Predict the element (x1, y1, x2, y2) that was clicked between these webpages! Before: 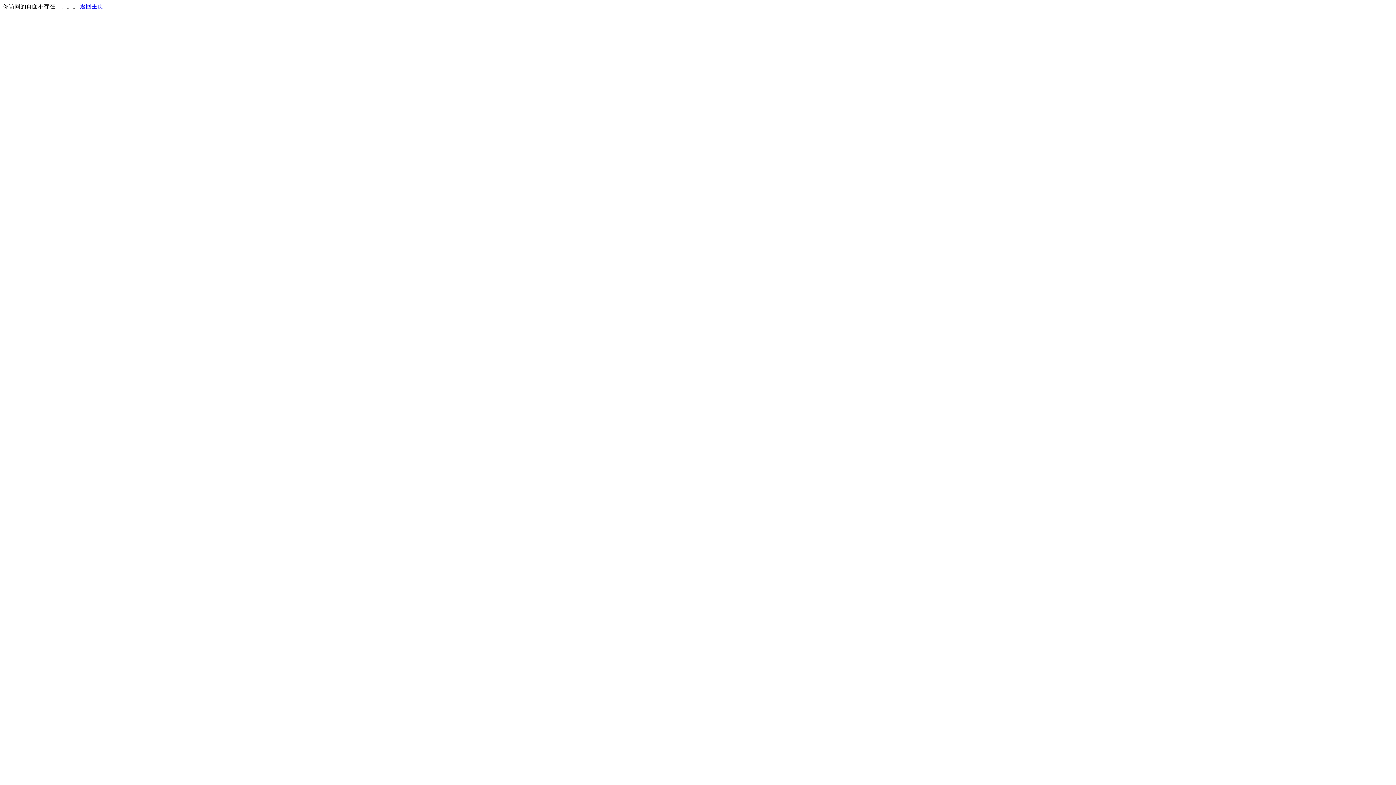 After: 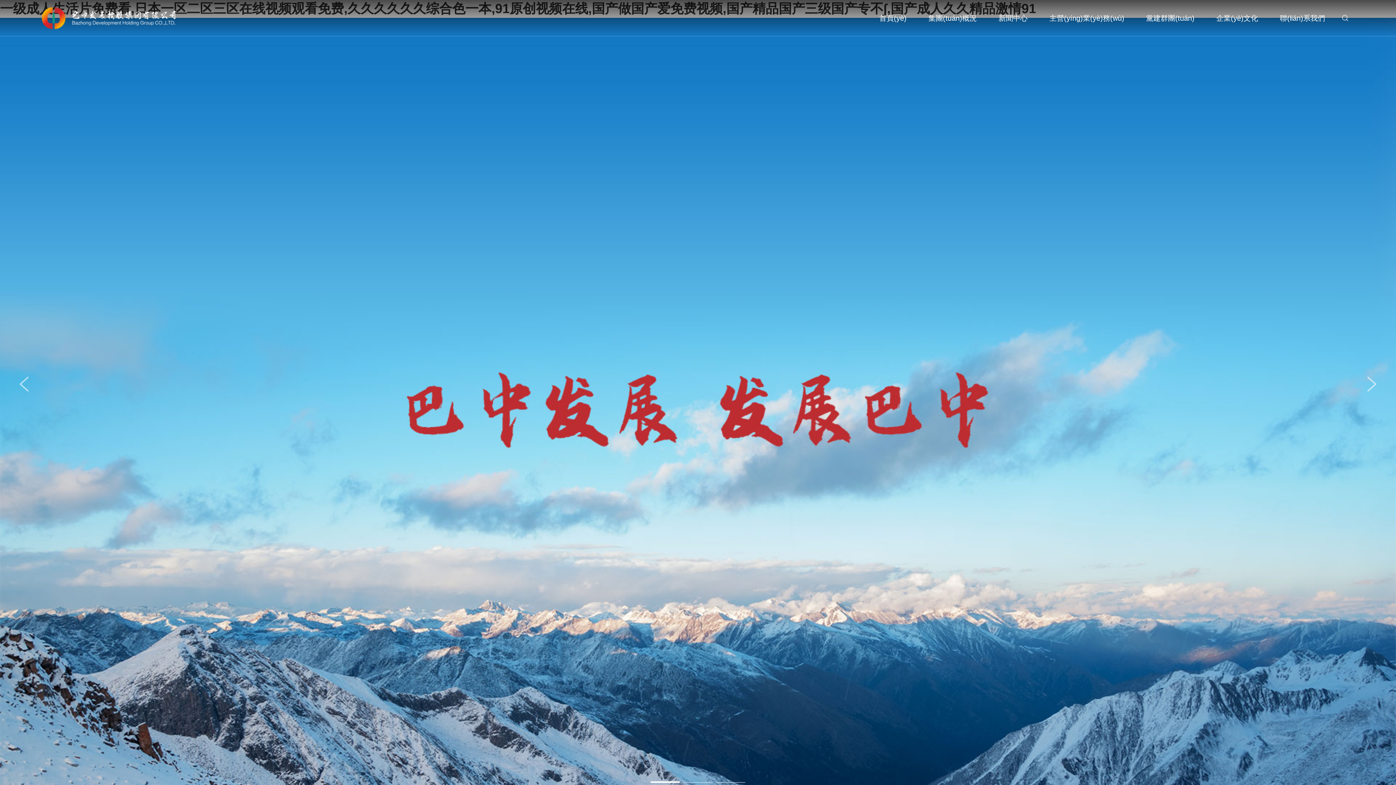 Action: label: 返回主页 bbox: (80, 3, 103, 9)